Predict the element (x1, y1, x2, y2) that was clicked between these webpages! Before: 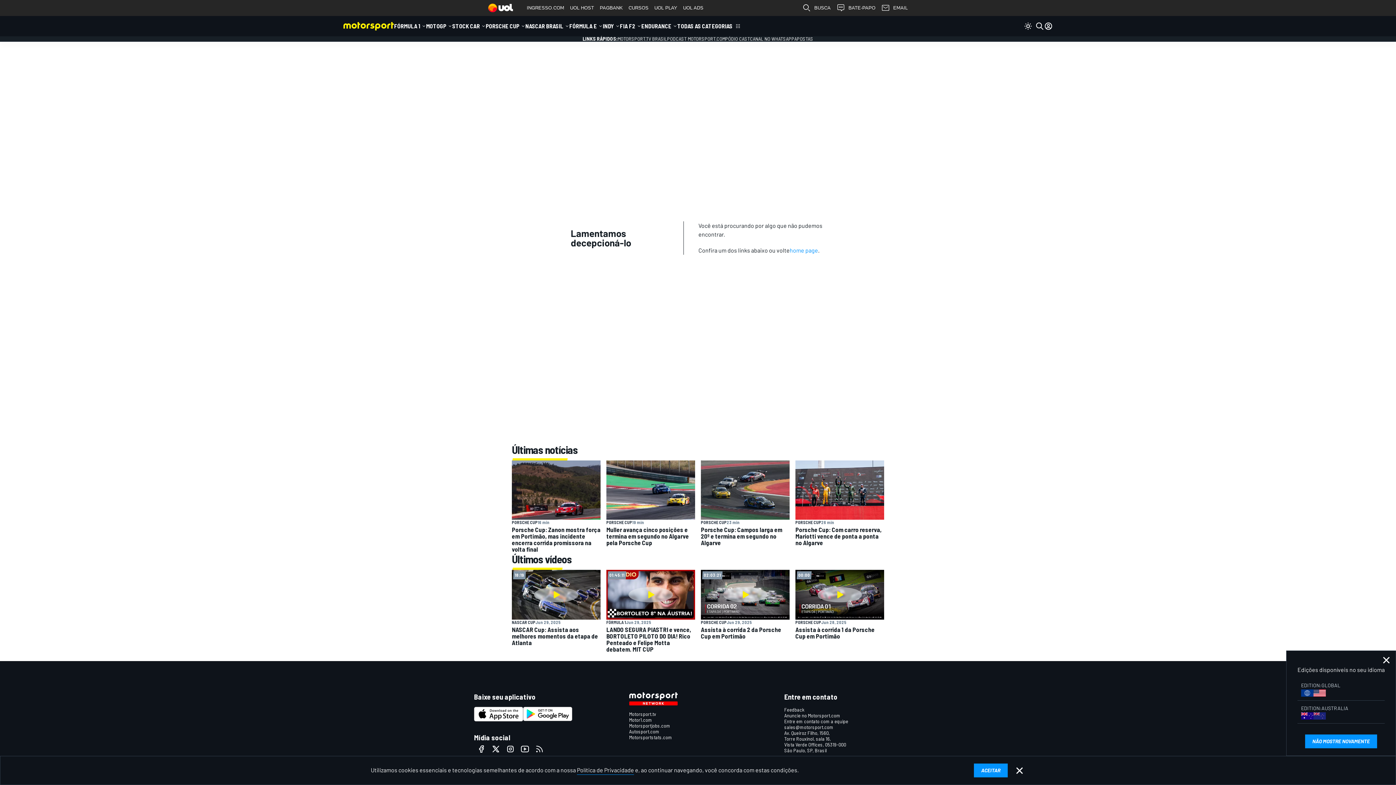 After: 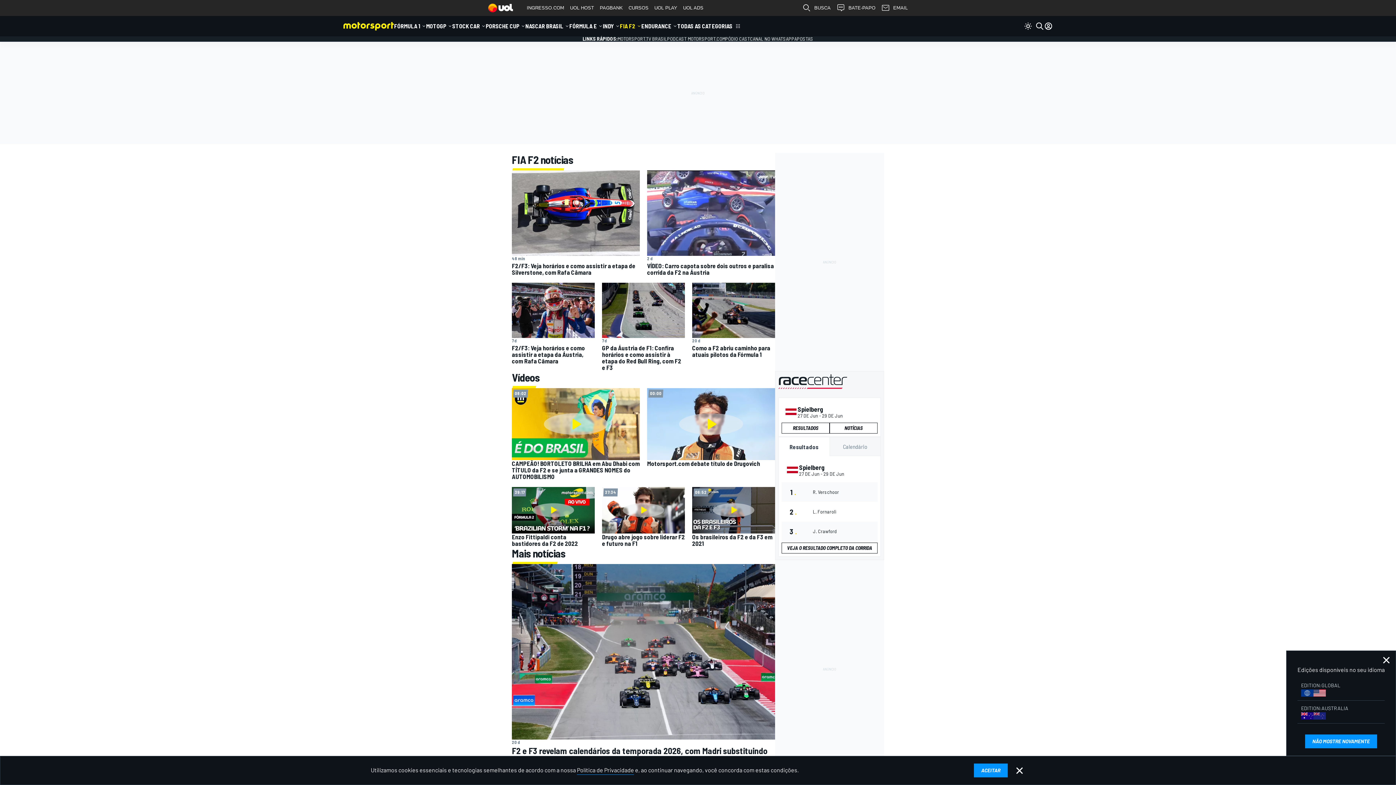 Action: bbox: (620, 16, 635, 36) label: FIA F2